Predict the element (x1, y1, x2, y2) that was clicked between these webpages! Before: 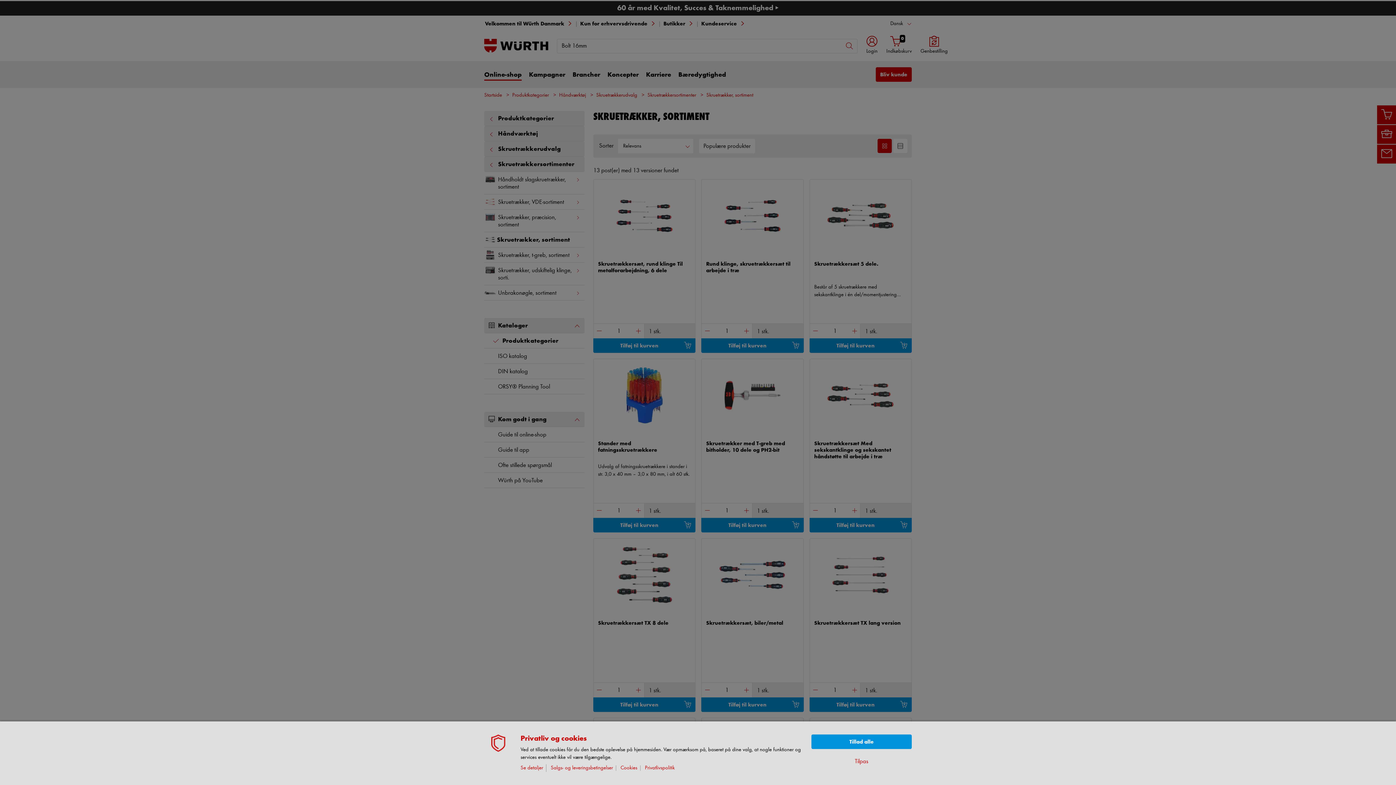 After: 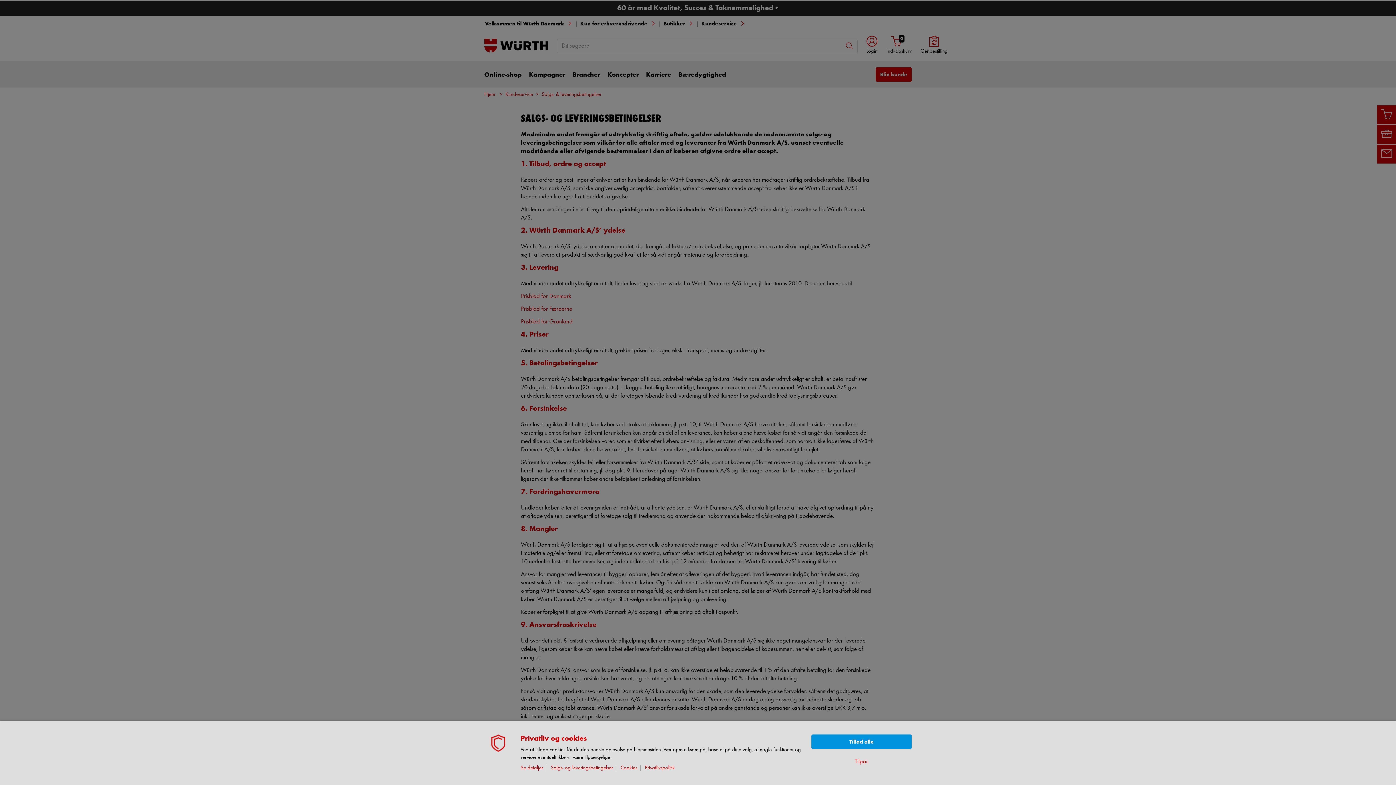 Action: bbox: (550, 765, 616, 771) label: Salgs- og leveringsbetingelser